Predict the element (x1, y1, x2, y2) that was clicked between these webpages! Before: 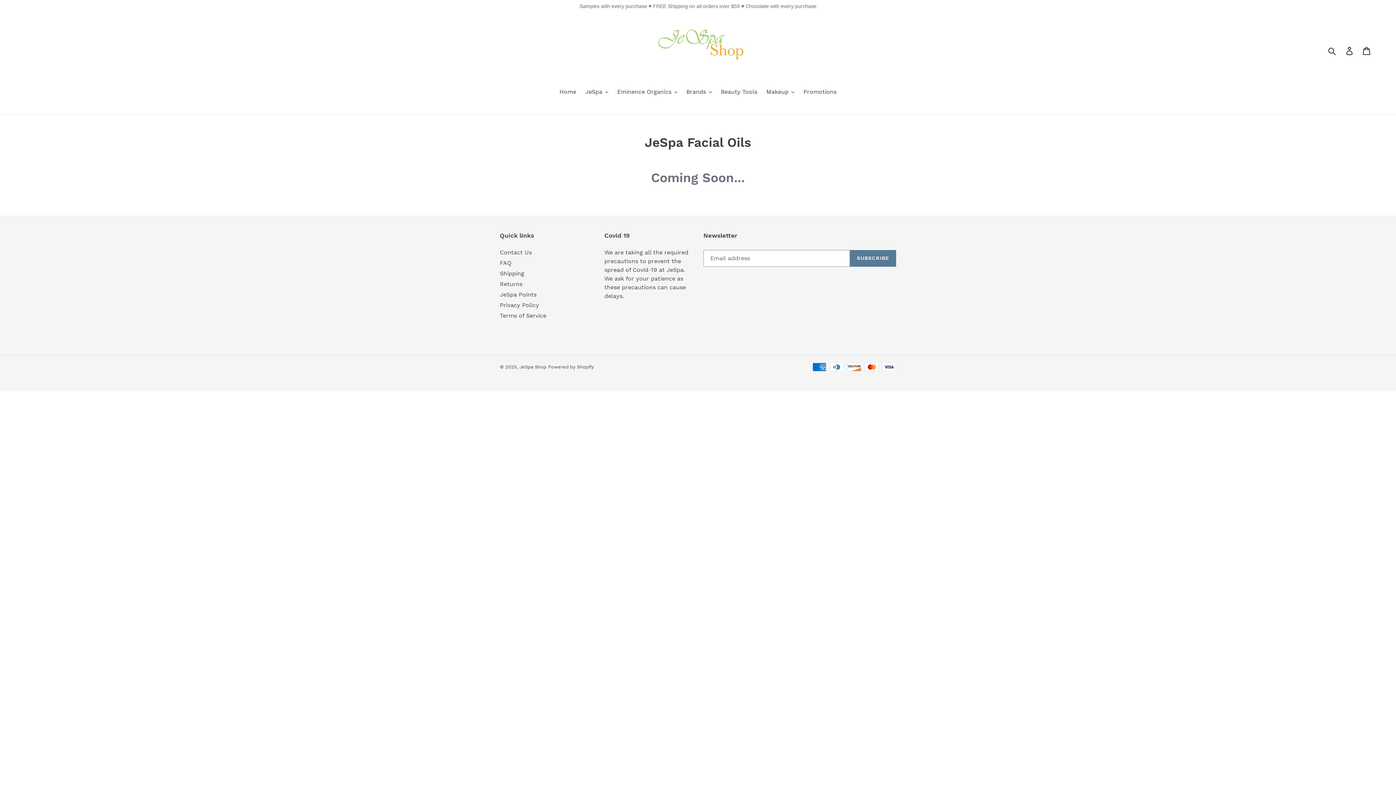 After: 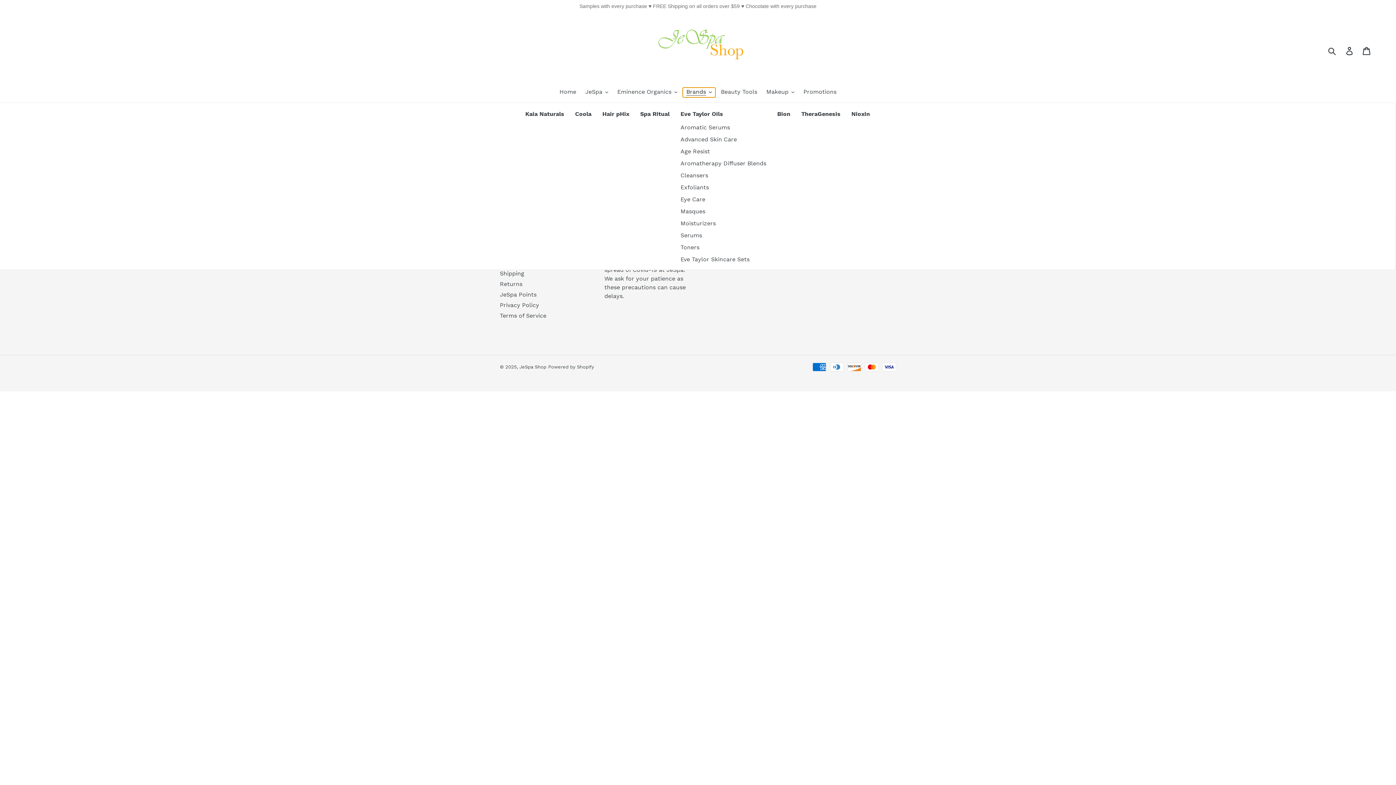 Action: bbox: (682, 87, 715, 97) label: Brands